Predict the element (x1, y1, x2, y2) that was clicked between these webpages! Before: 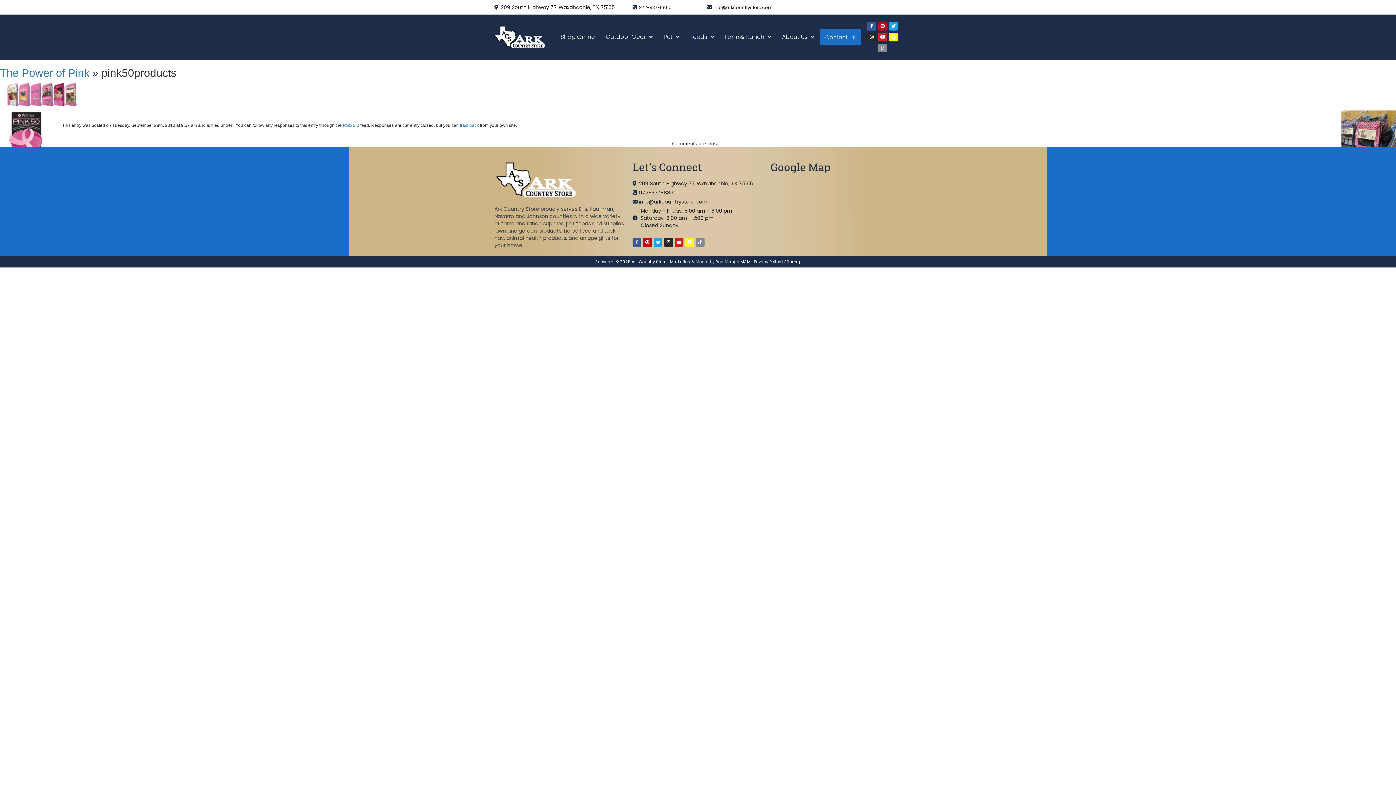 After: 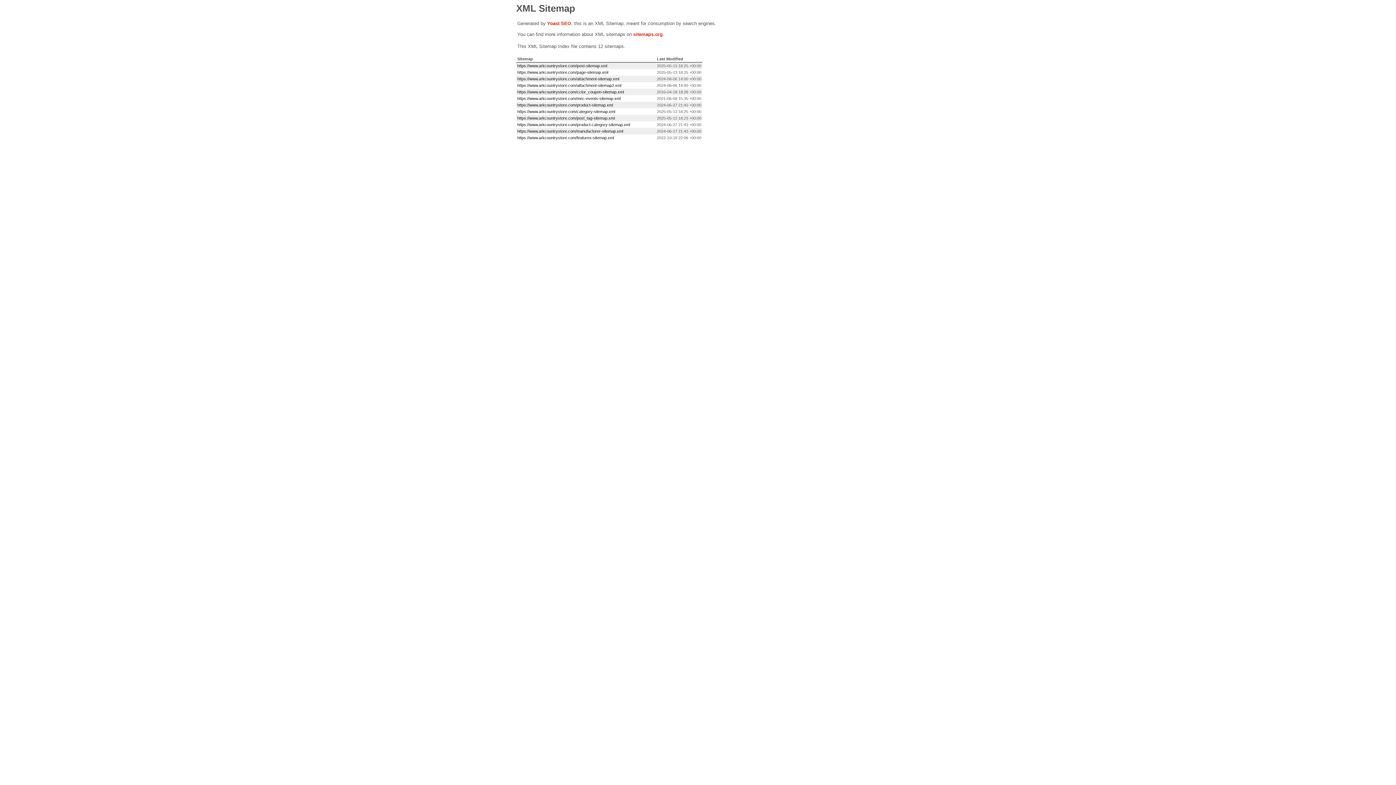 Action: bbox: (784, 258, 801, 264) label: Sitemap